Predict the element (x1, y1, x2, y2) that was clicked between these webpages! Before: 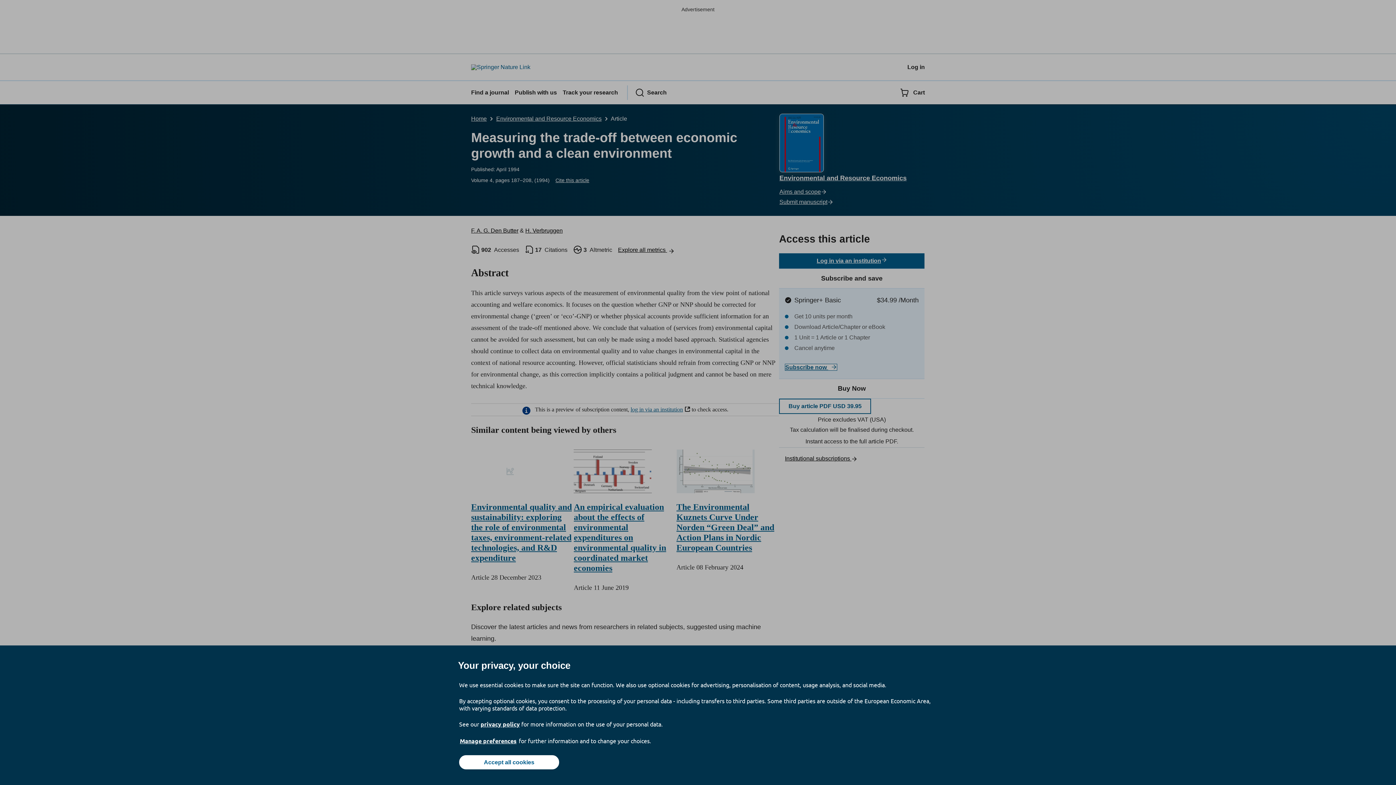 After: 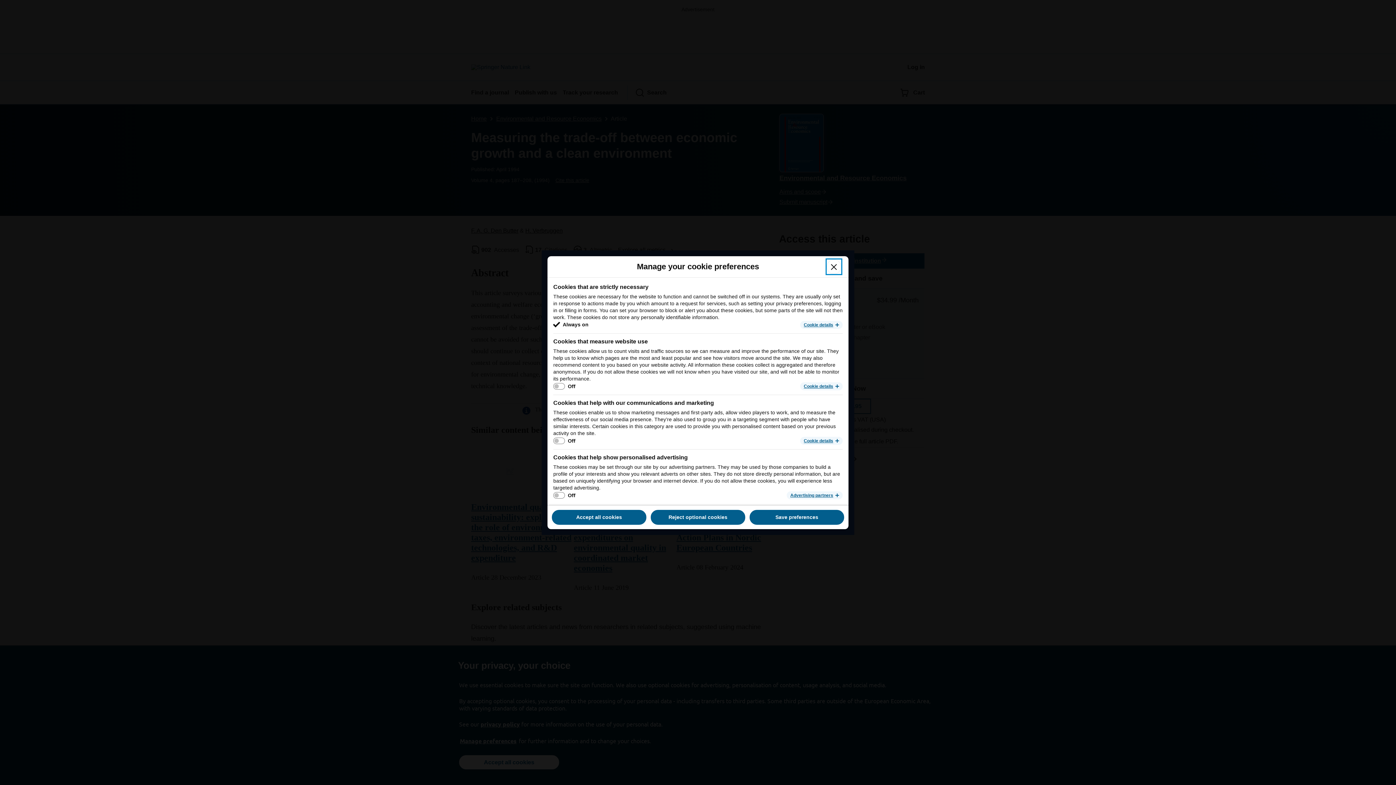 Action: label: Manage preferences bbox: (459, 737, 517, 745)